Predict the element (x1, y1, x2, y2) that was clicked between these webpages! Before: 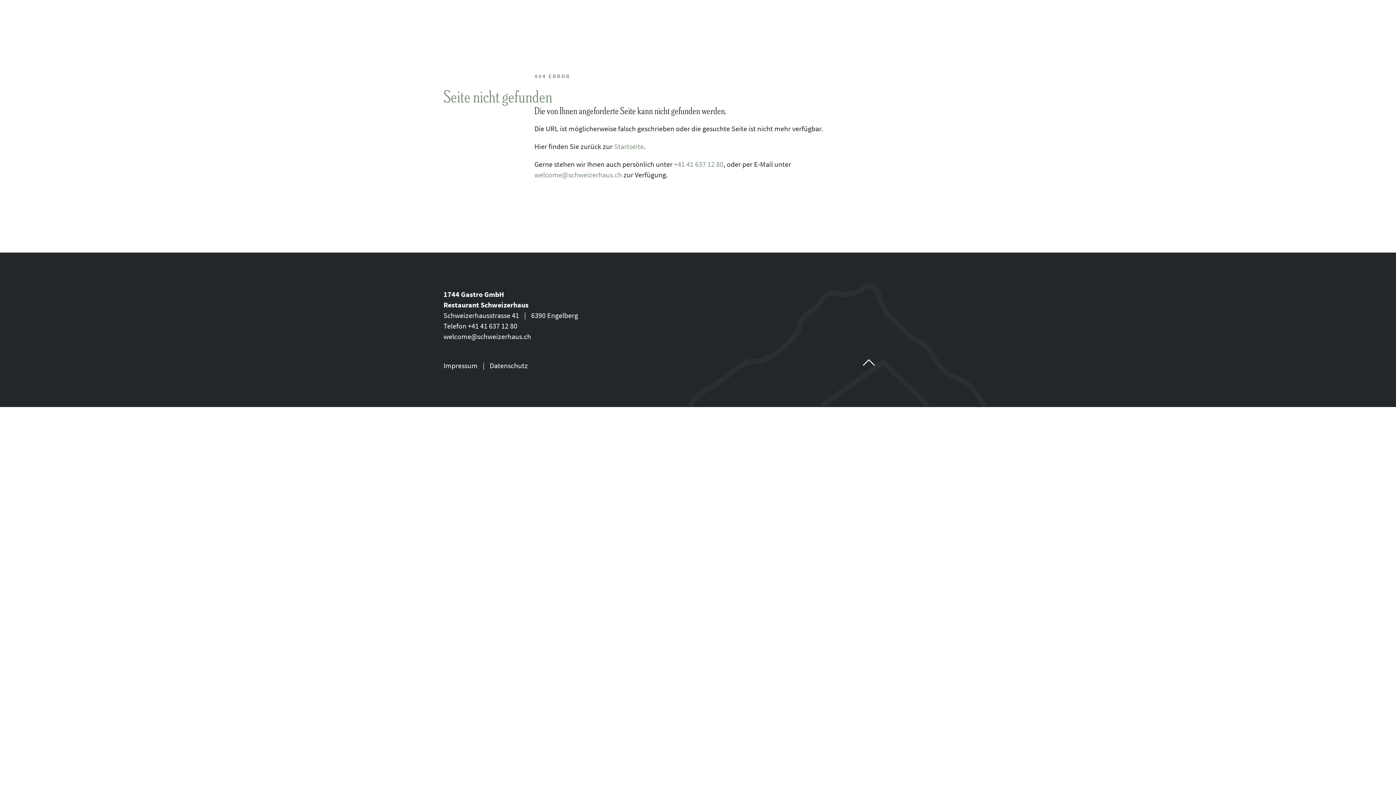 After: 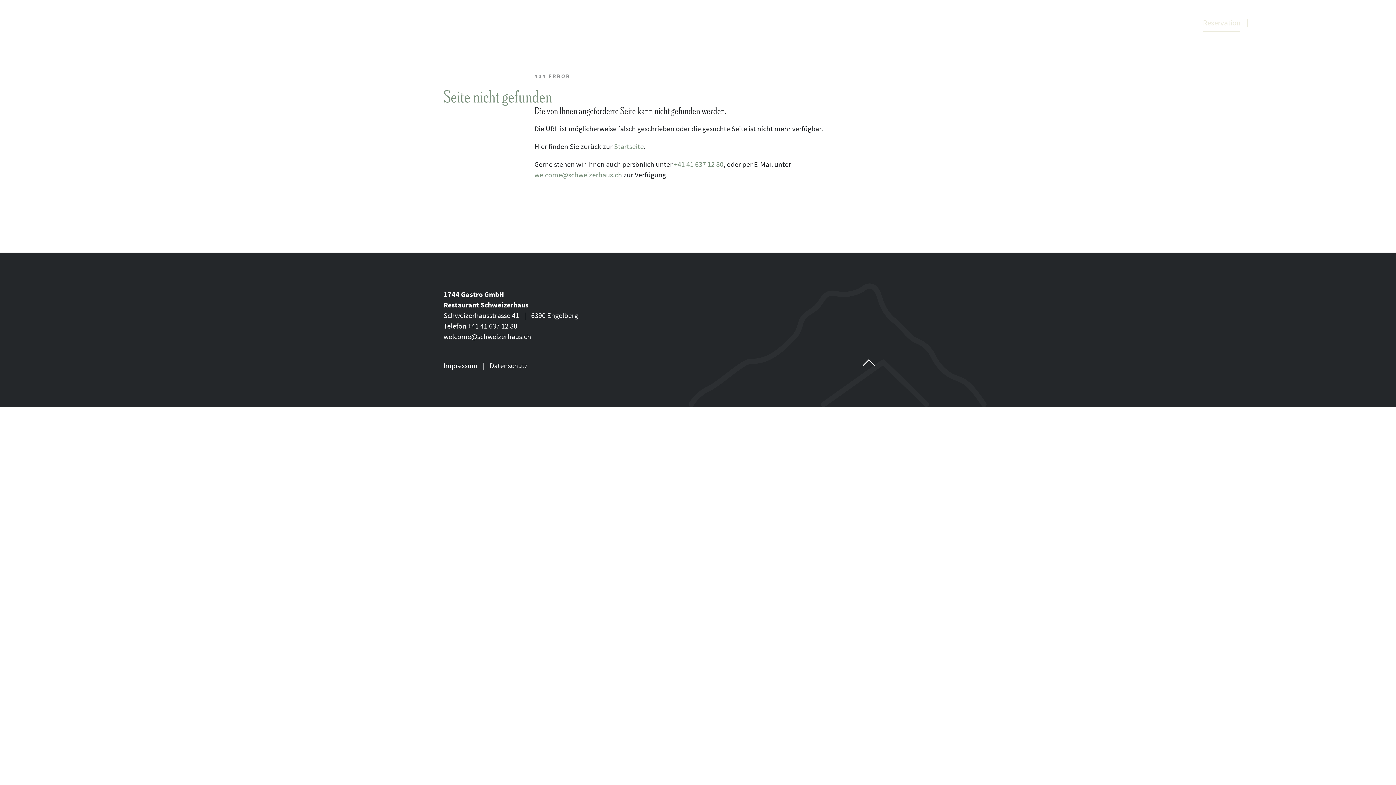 Action: label: Reservation bbox: (1203, 13, 1248, 31)